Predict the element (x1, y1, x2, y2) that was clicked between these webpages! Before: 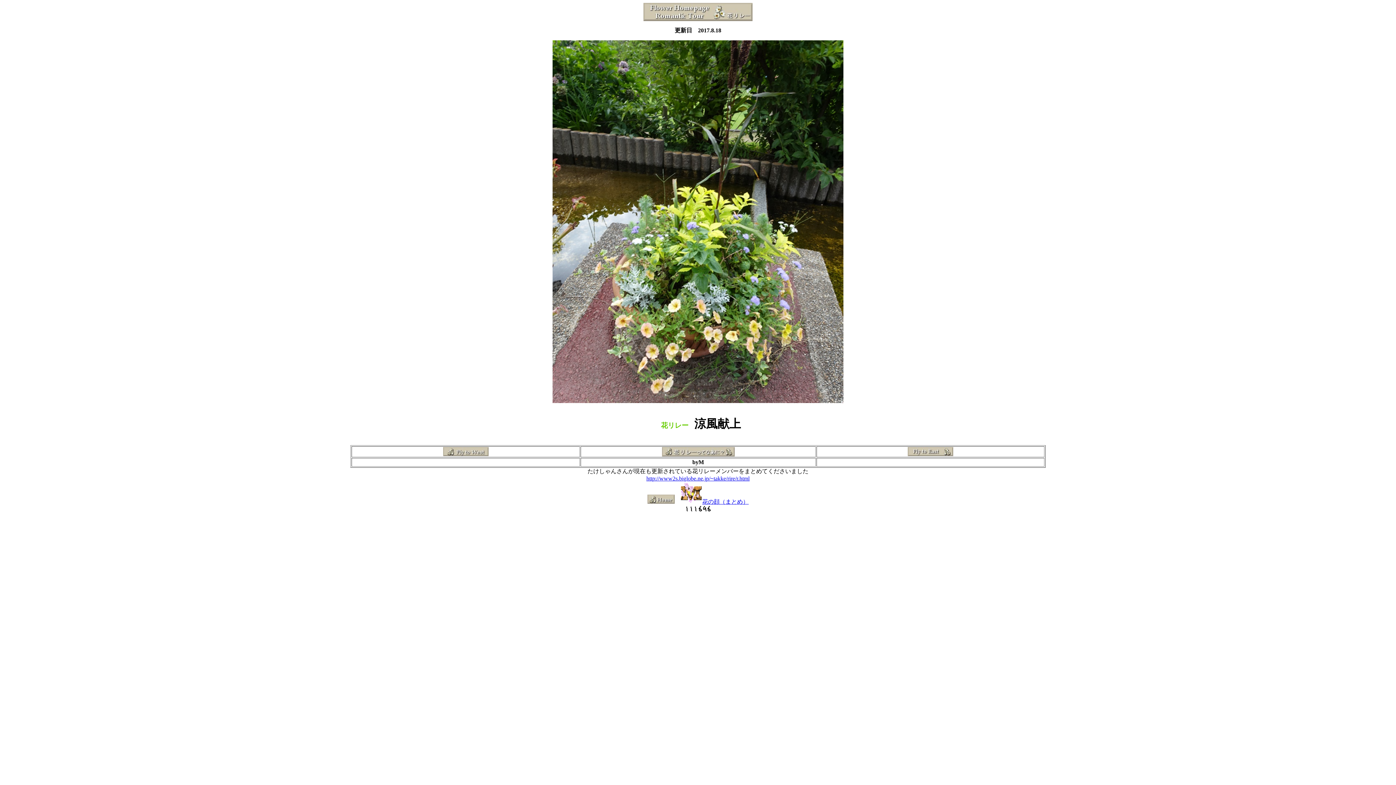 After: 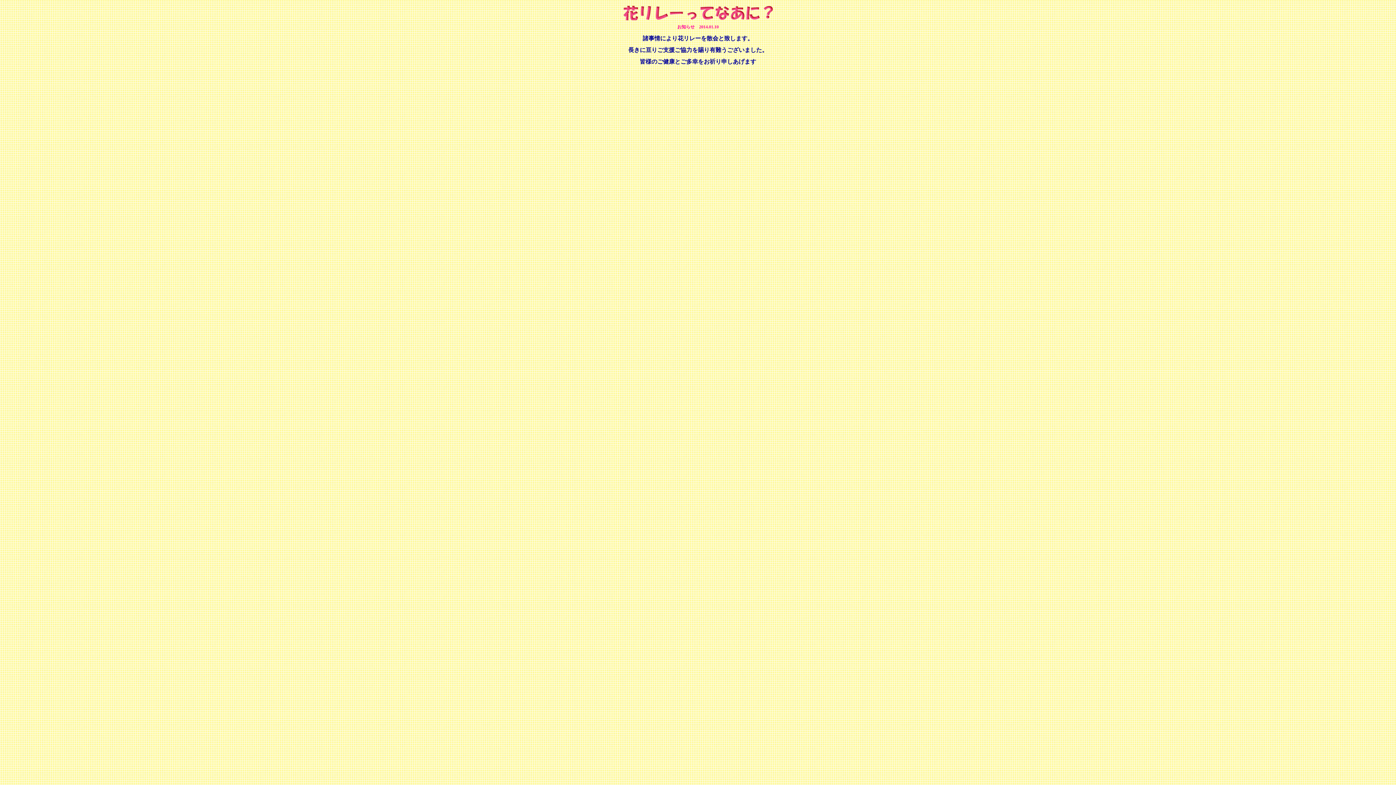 Action: bbox: (662, 451, 734, 457)